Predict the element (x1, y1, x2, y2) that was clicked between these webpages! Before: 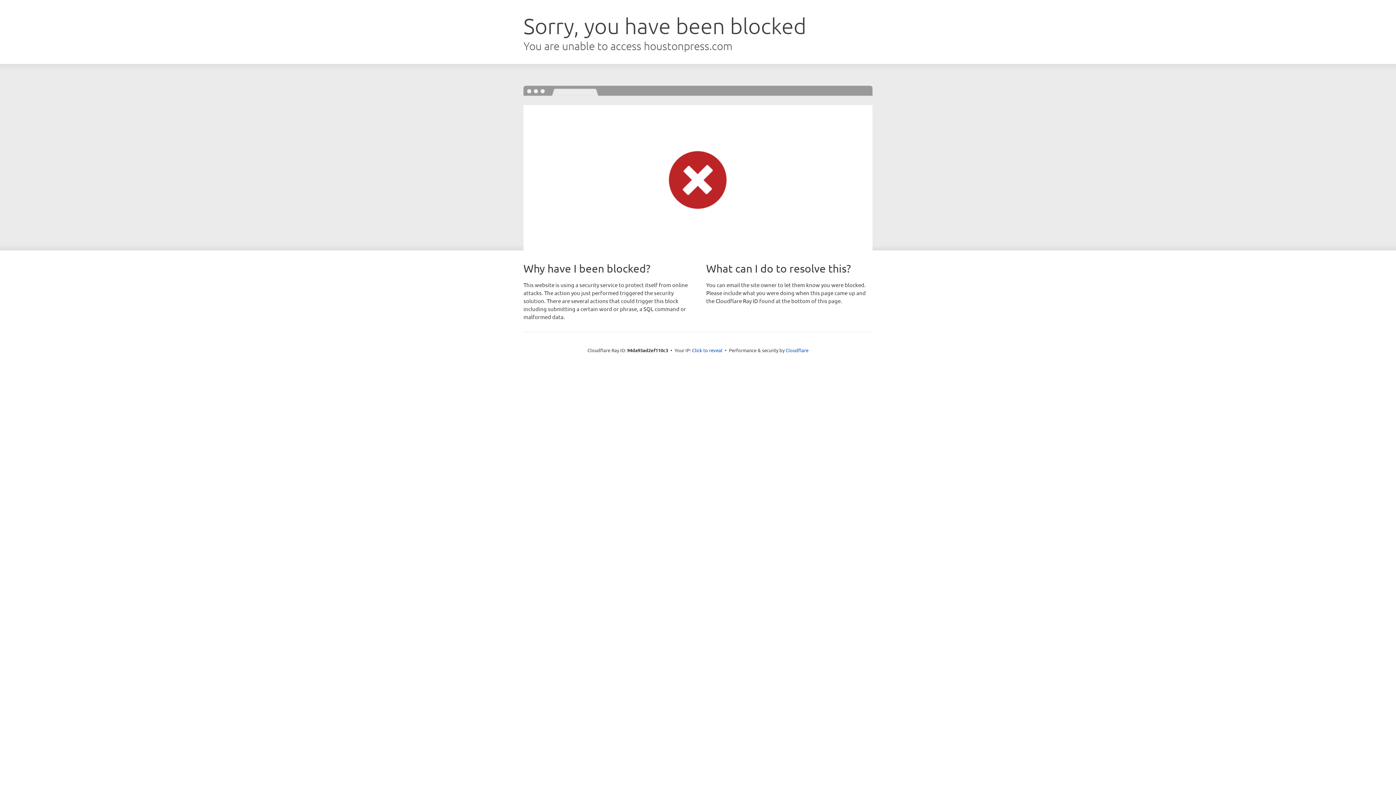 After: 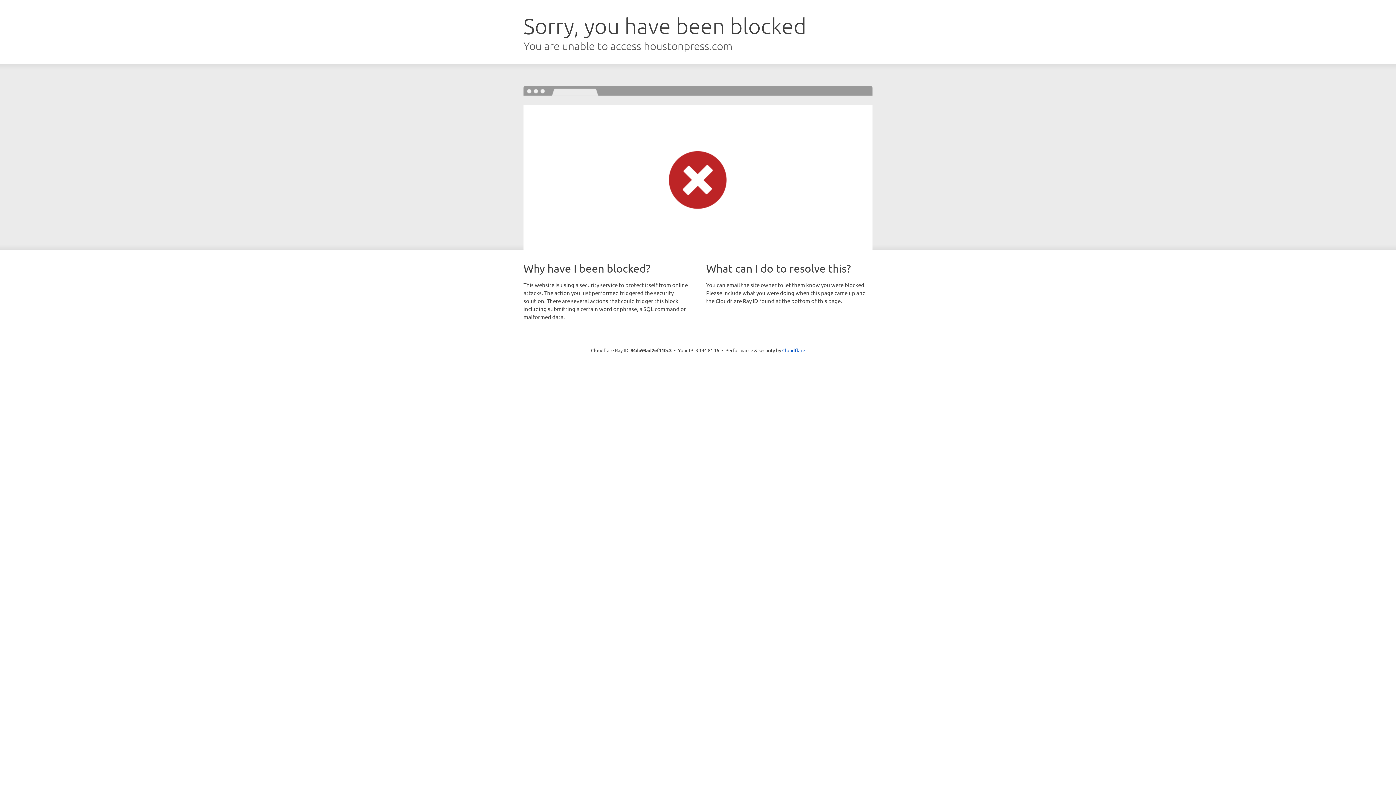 Action: bbox: (692, 346, 722, 353) label: Click to reveal